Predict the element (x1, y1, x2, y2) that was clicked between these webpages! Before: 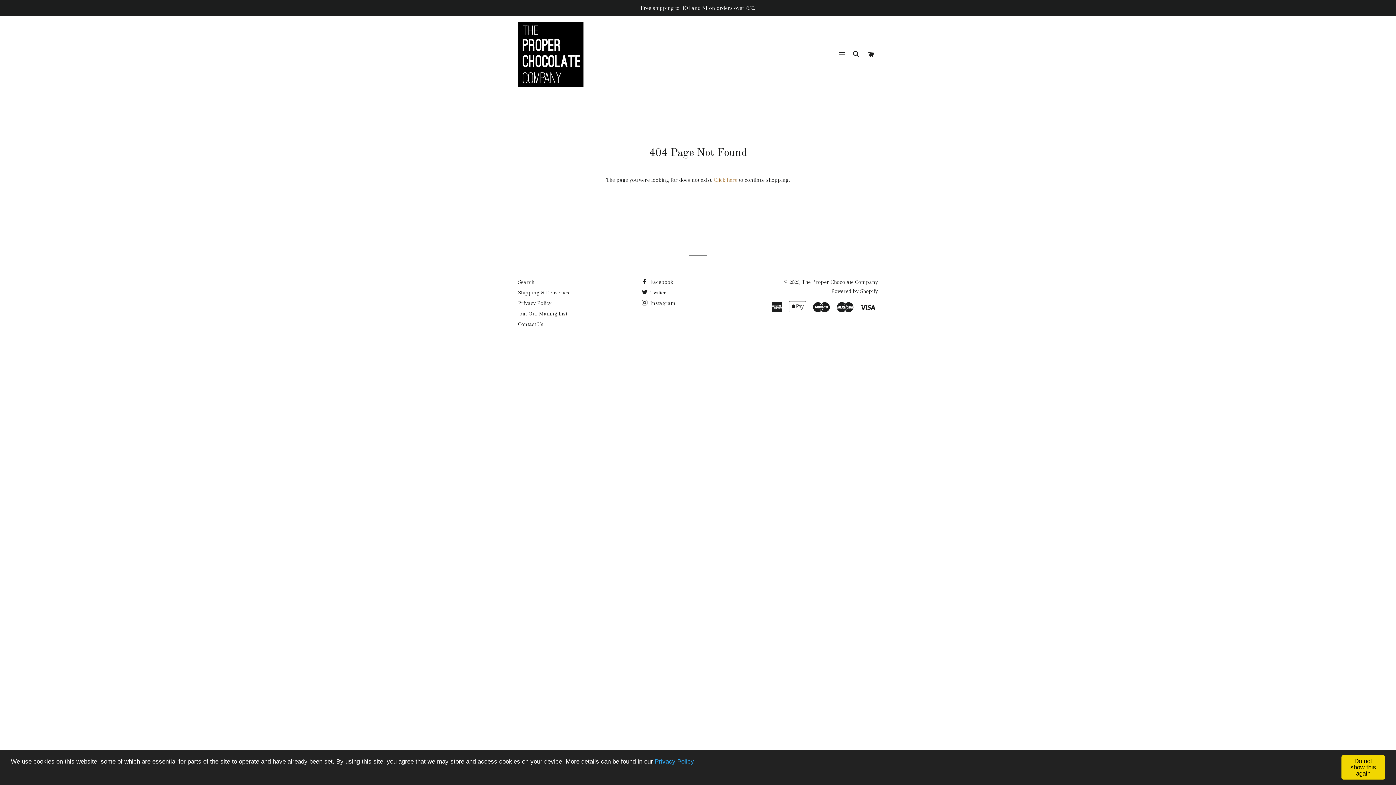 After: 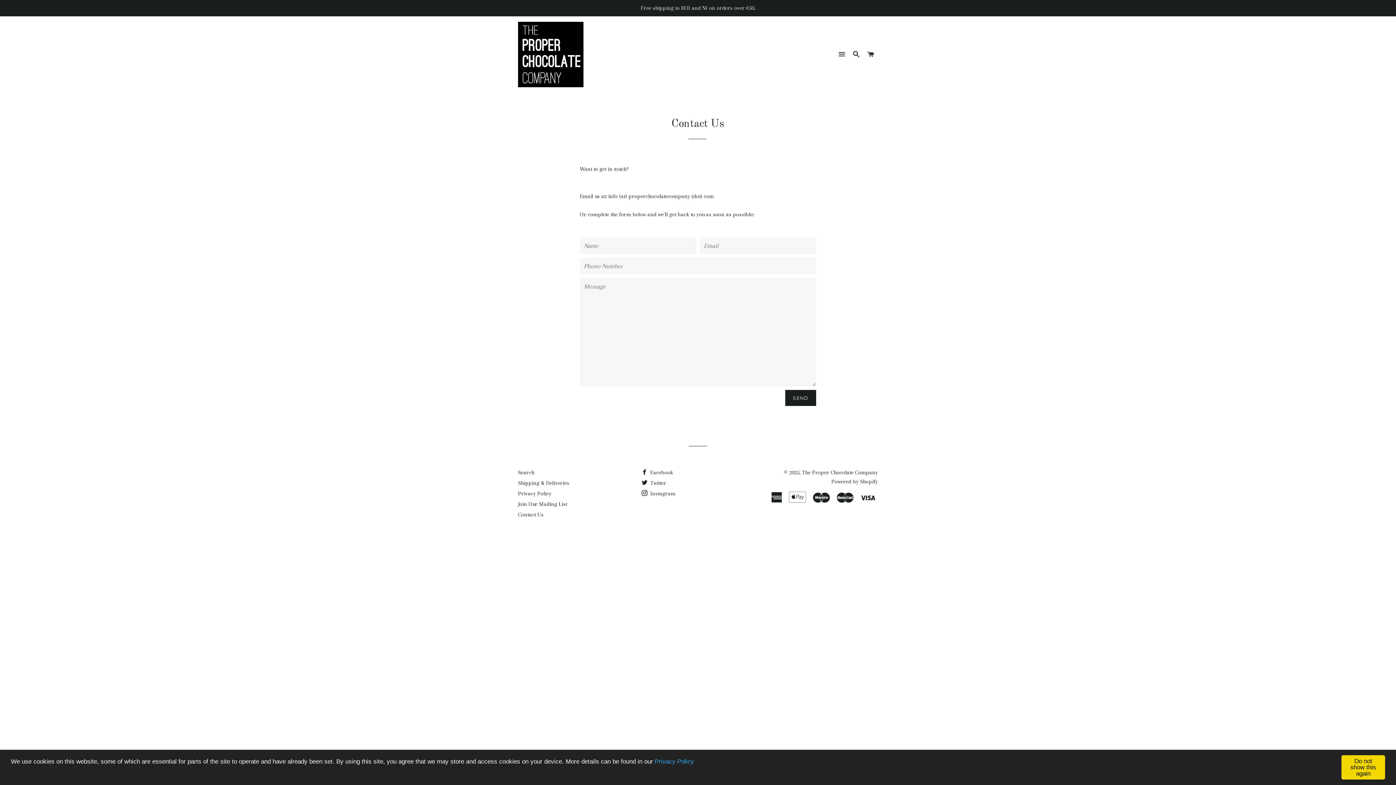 Action: bbox: (518, 321, 543, 327) label: Contact Us